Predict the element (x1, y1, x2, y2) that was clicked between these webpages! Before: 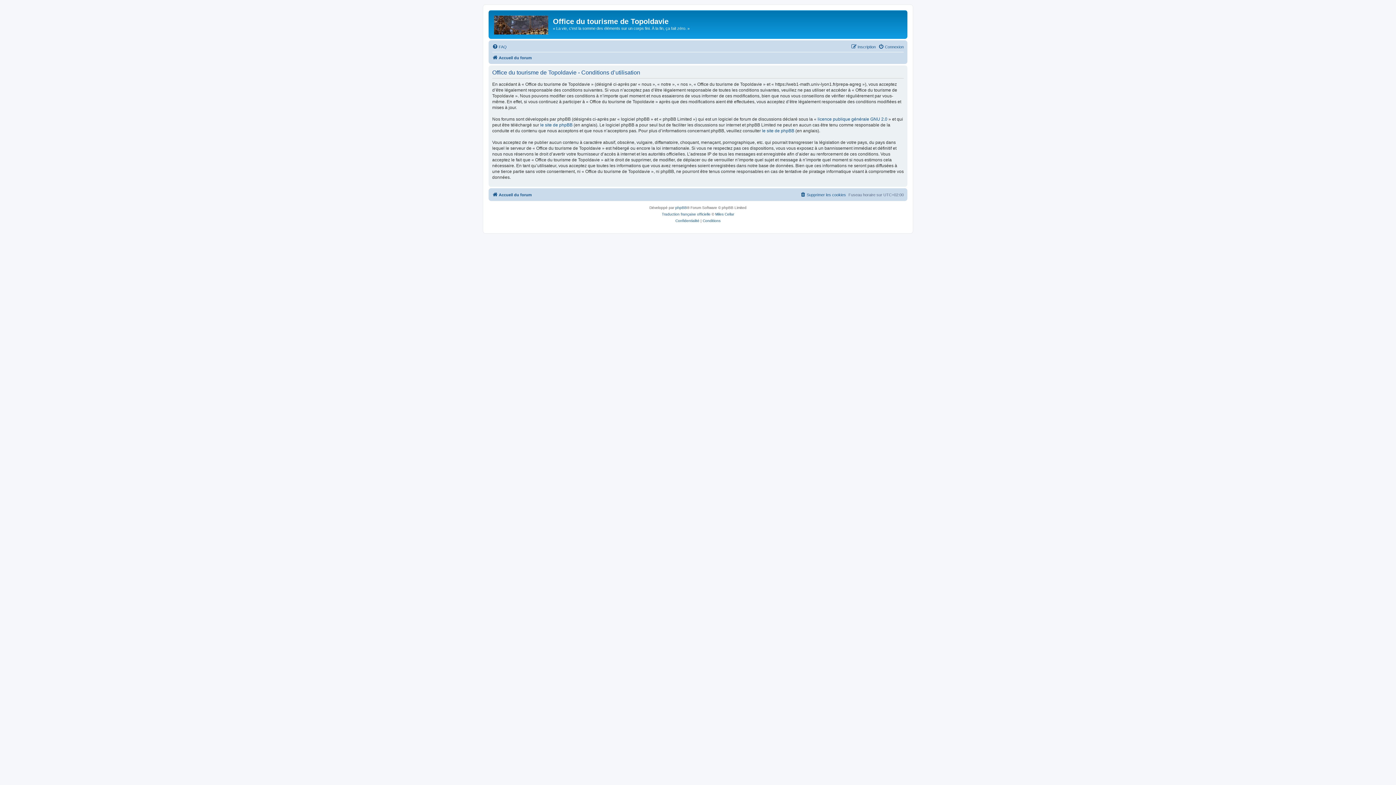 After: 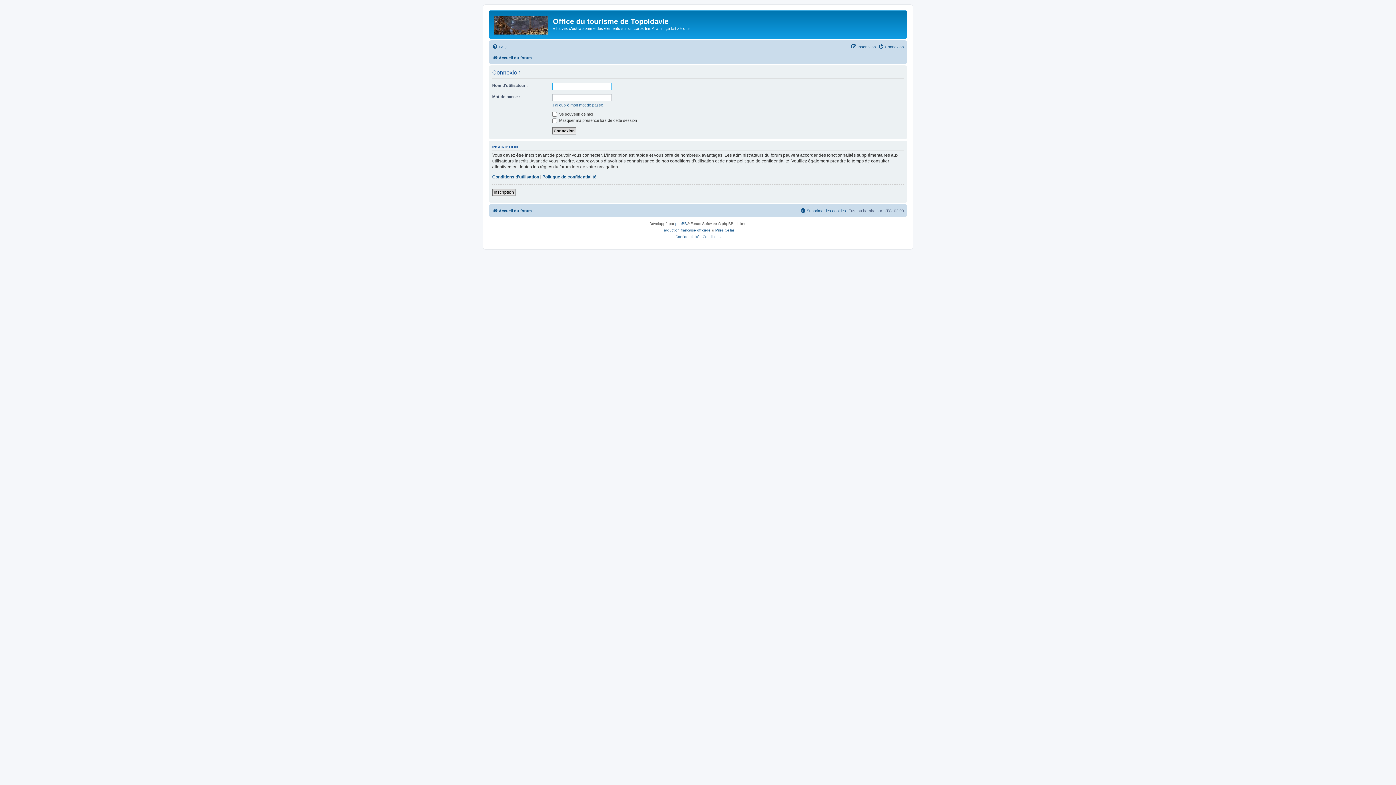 Action: bbox: (878, 42, 904, 51) label: Connexion